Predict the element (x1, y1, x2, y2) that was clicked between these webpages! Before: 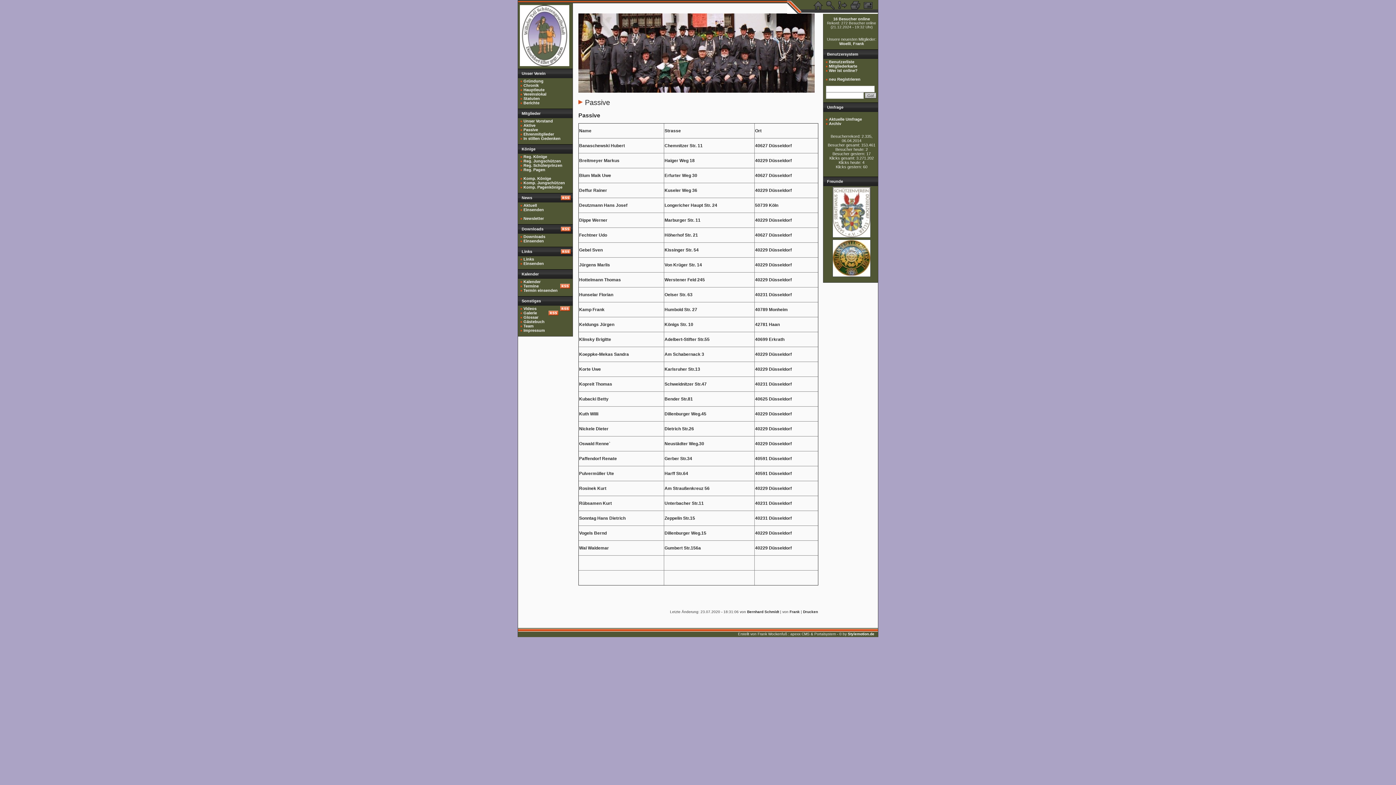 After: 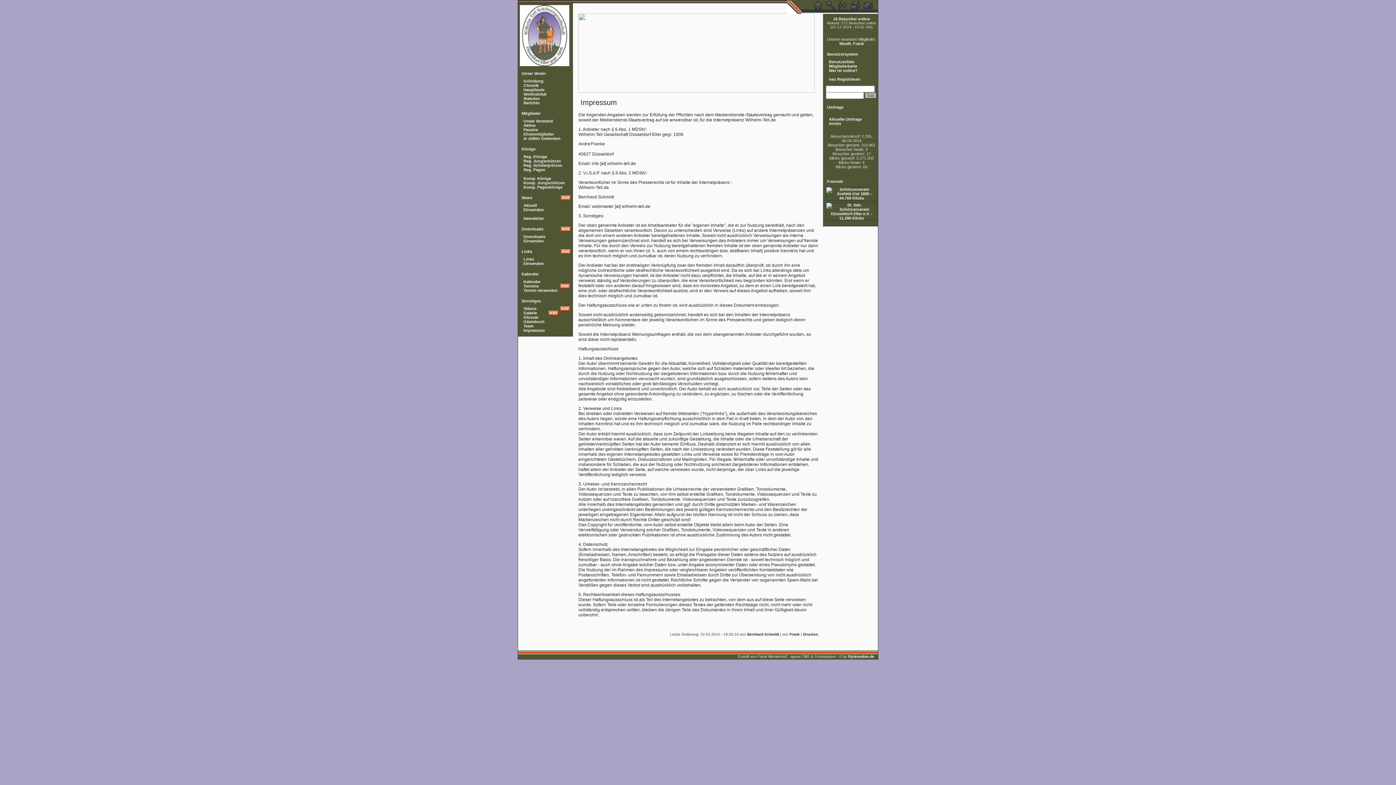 Action: label: Impressum bbox: (520, 328, 572, 332)